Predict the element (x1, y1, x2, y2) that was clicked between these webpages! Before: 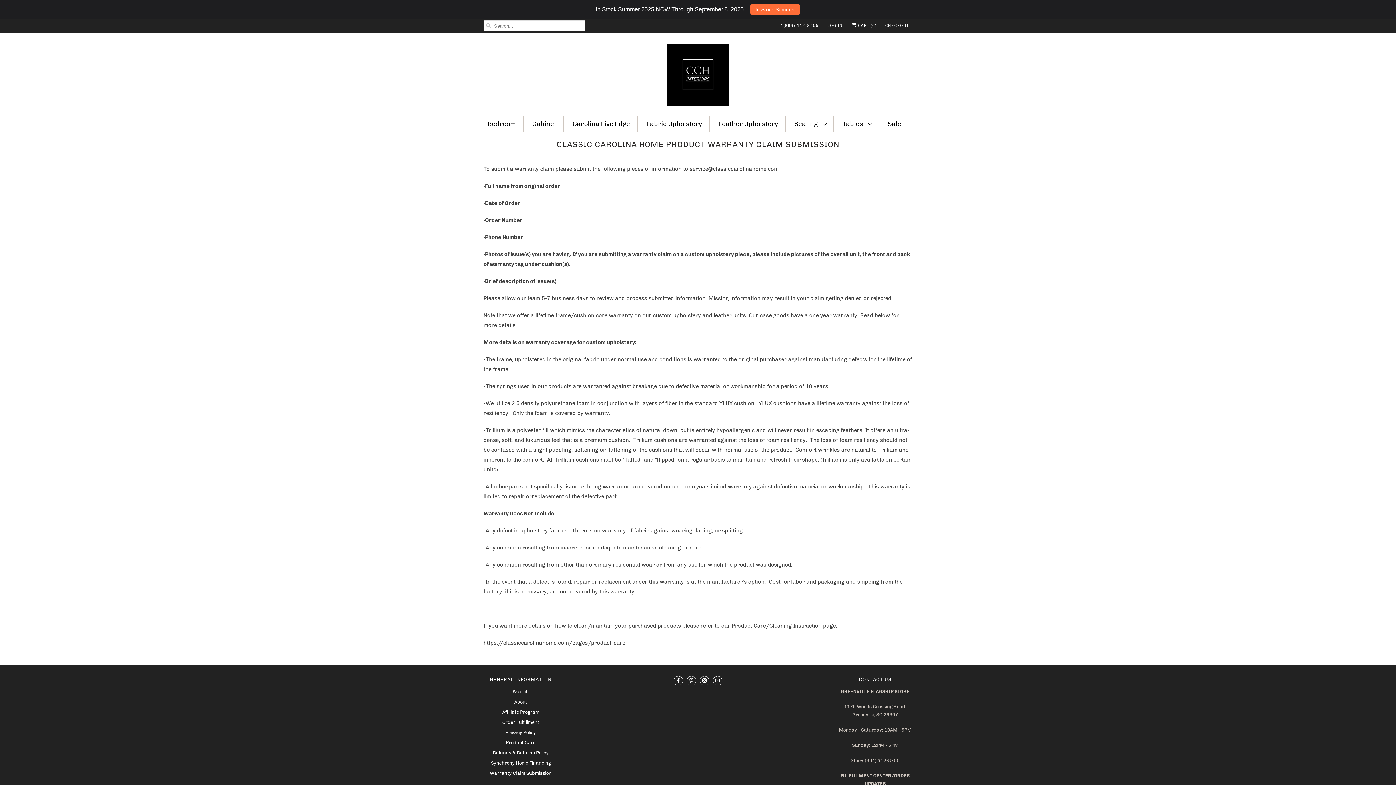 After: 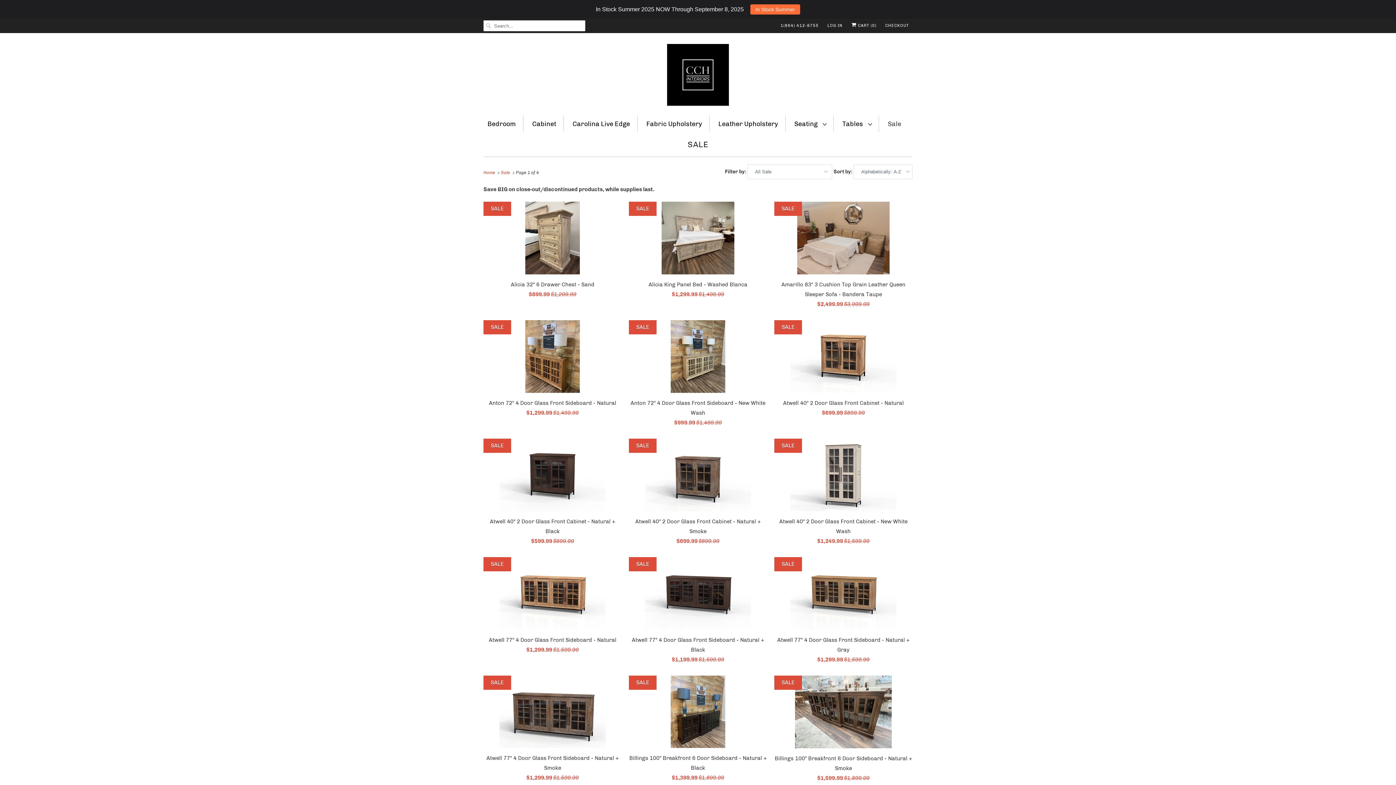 Action: label: Sale bbox: (888, 119, 901, 129)